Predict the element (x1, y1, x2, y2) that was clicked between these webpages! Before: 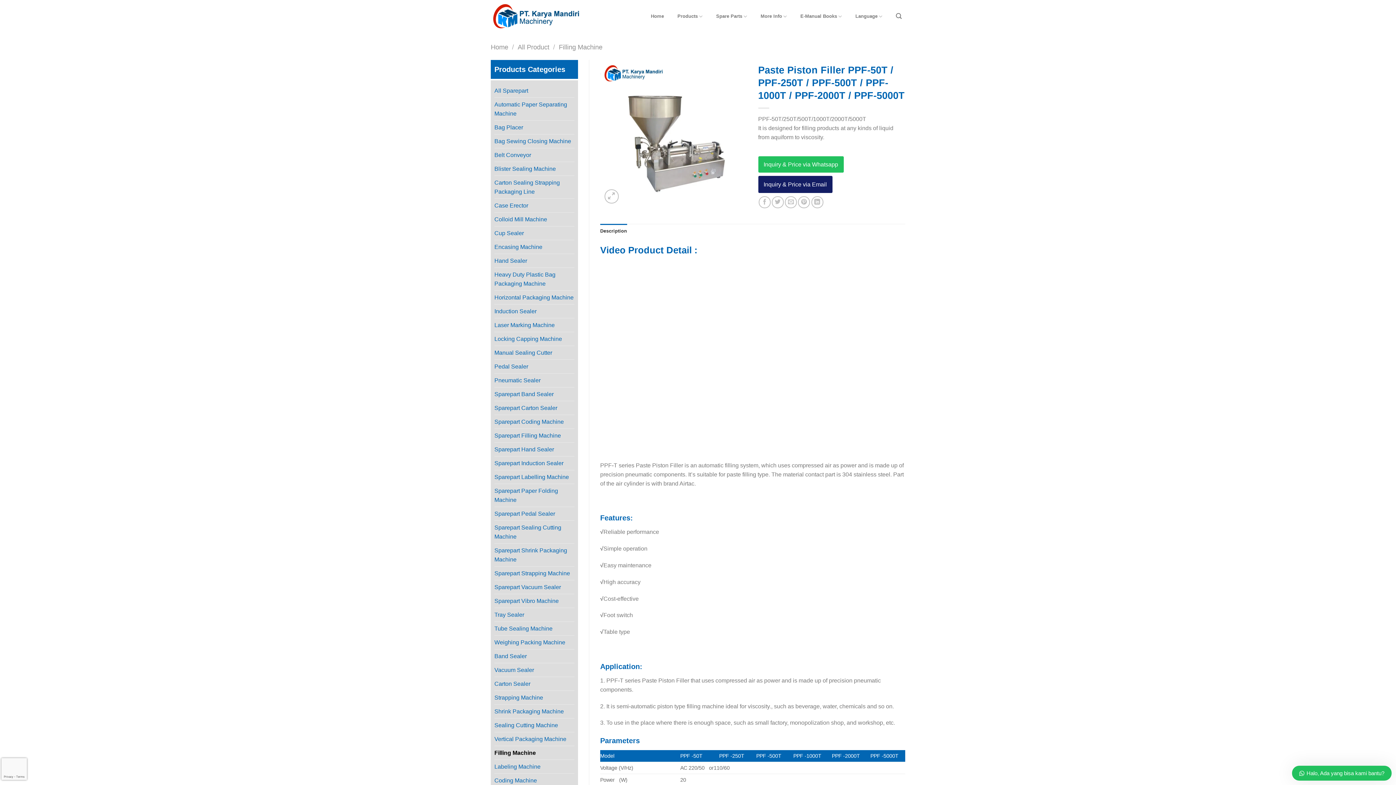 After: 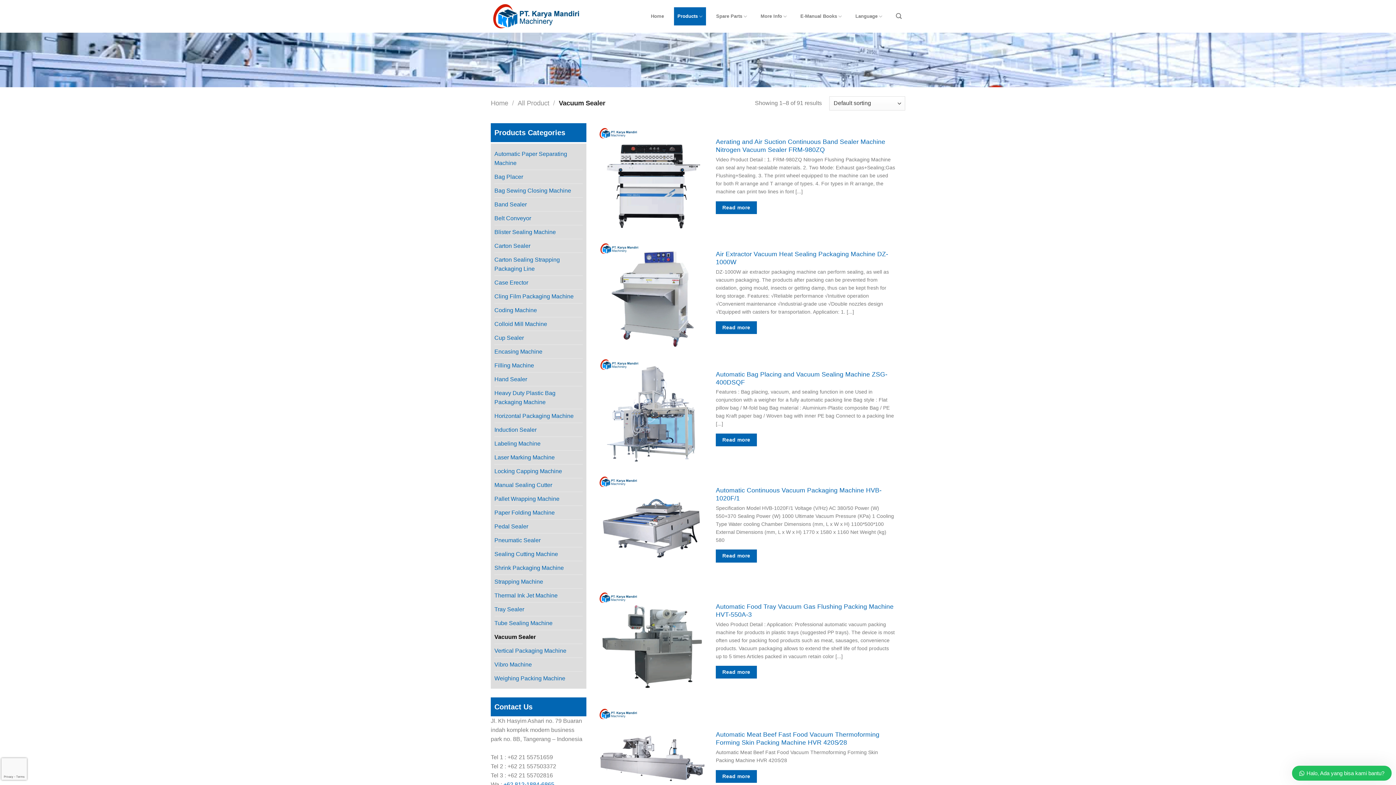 Action: label: Vacuum Sealer bbox: (494, 663, 574, 677)